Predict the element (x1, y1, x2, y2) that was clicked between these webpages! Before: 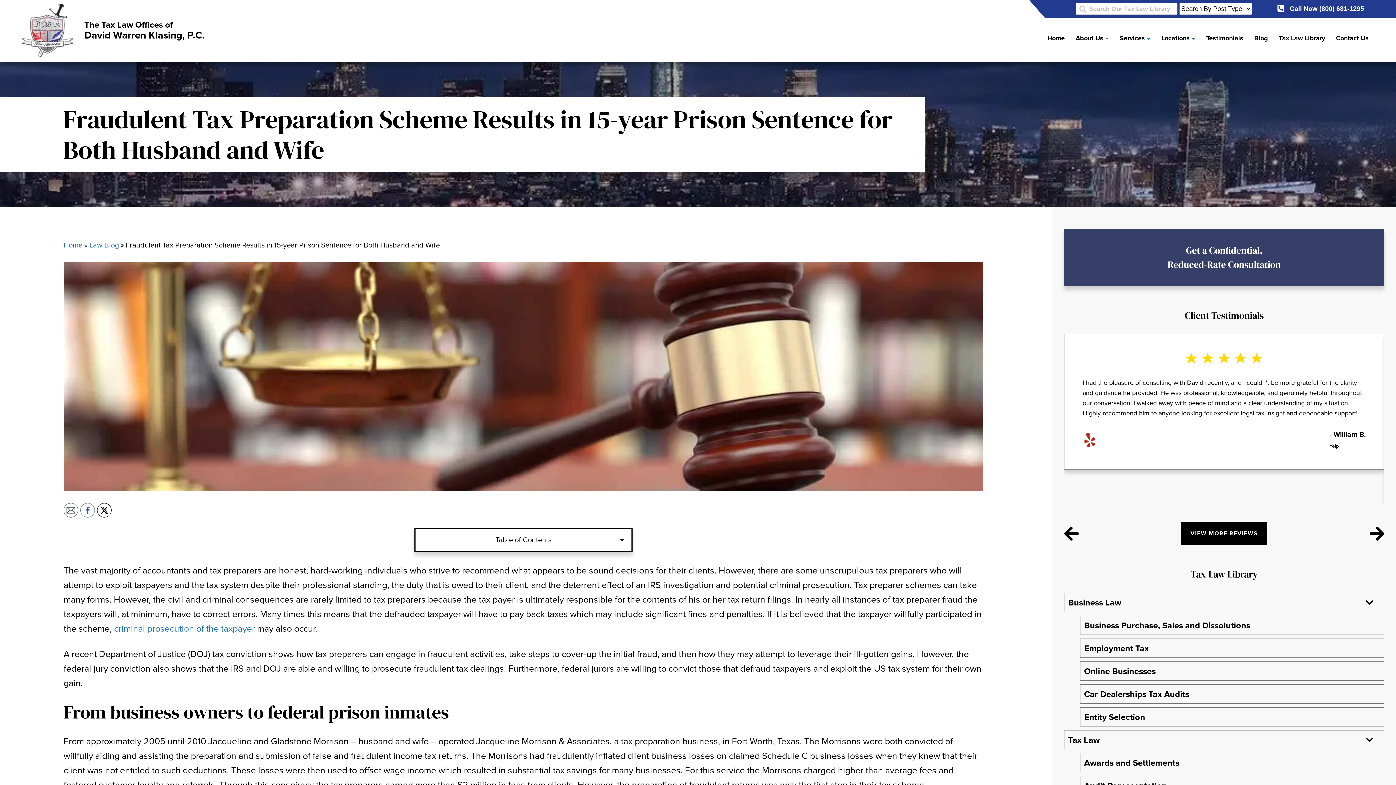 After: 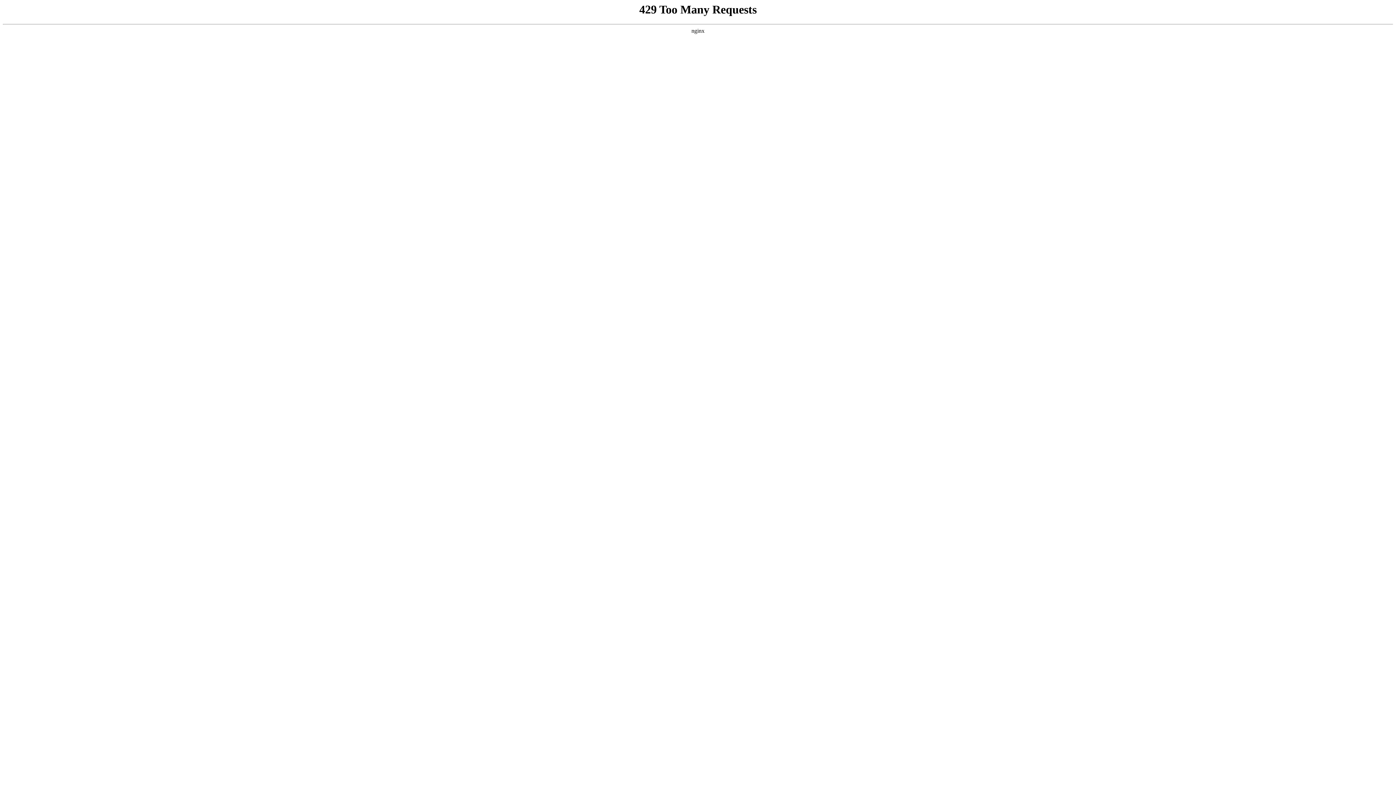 Action: bbox: (1161, 34, 1195, 42) label: Locations